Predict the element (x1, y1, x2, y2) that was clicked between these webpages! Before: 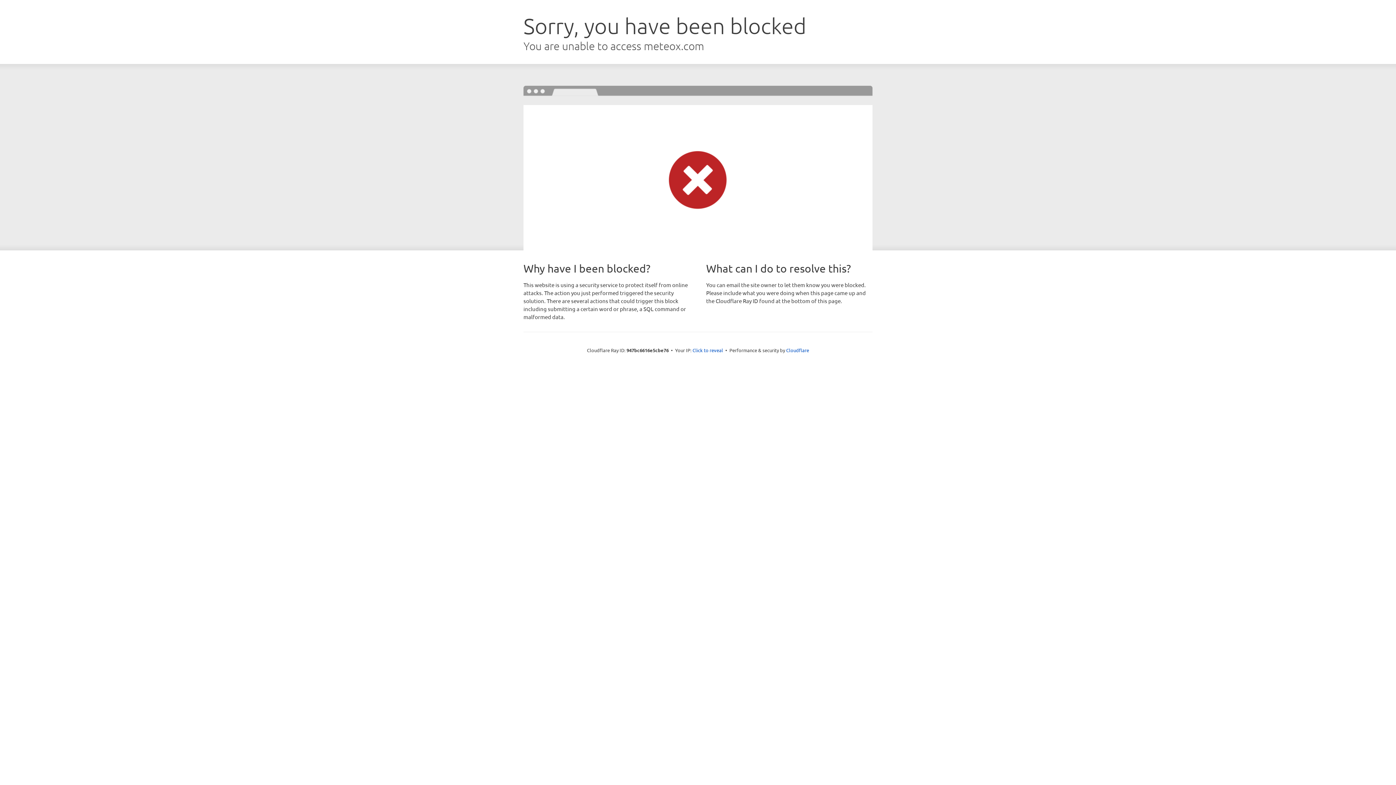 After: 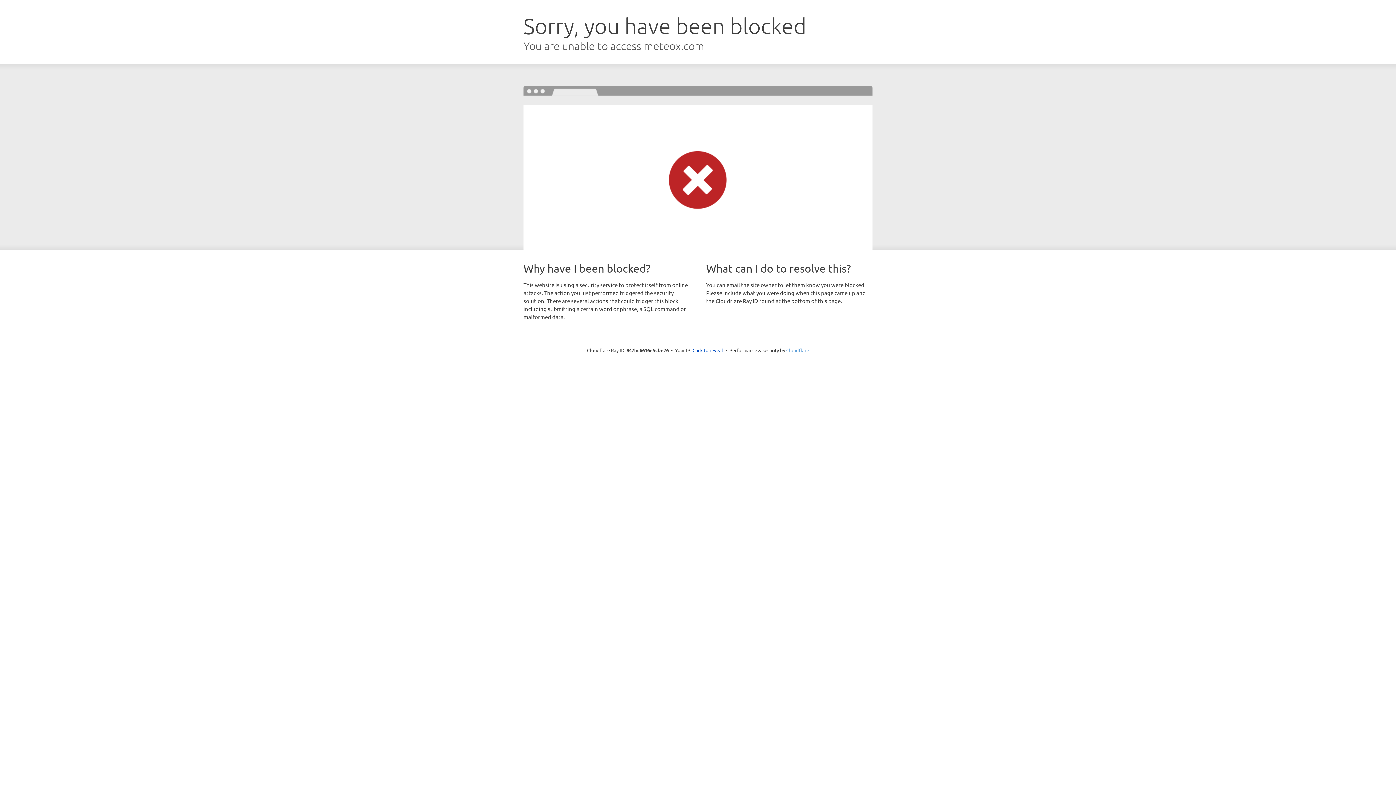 Action: bbox: (786, 347, 809, 353) label: Cloudflare